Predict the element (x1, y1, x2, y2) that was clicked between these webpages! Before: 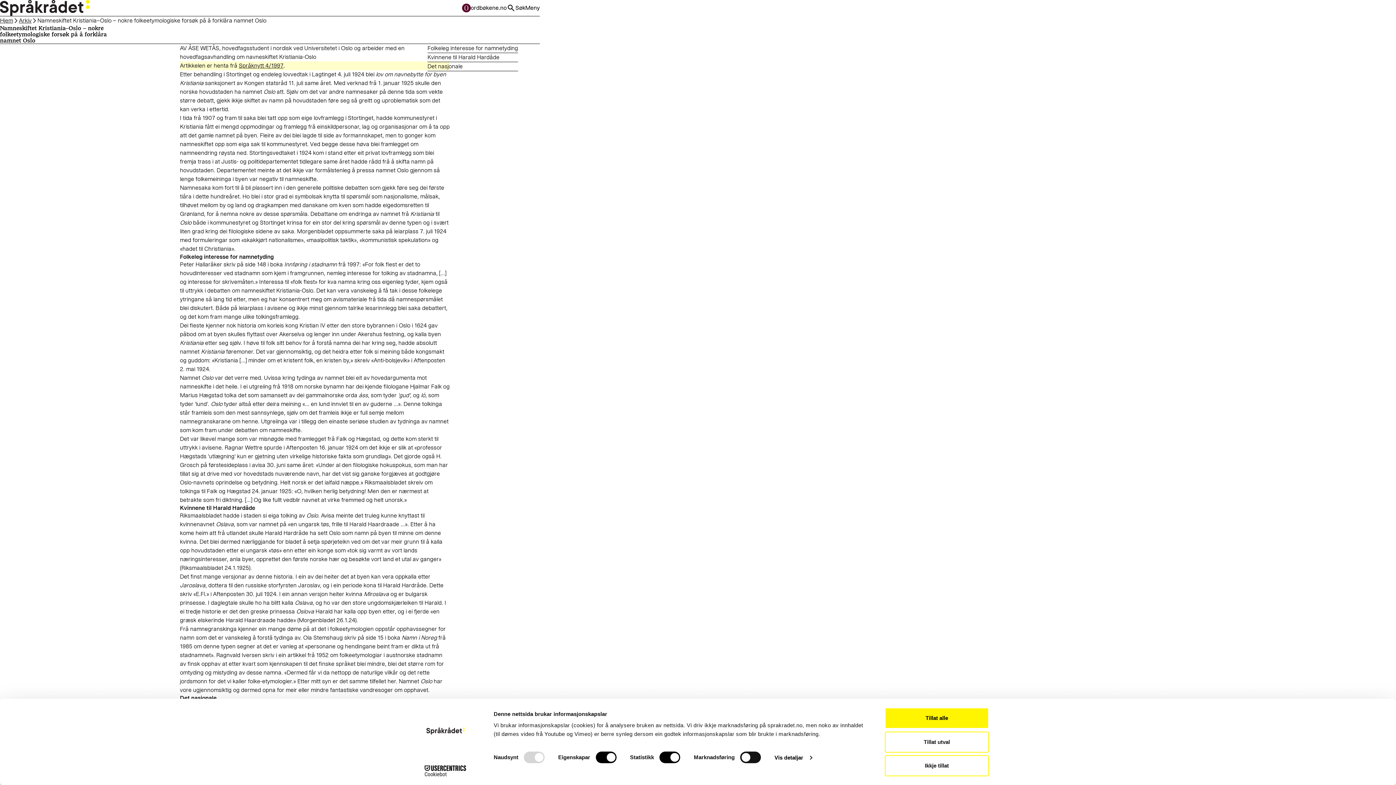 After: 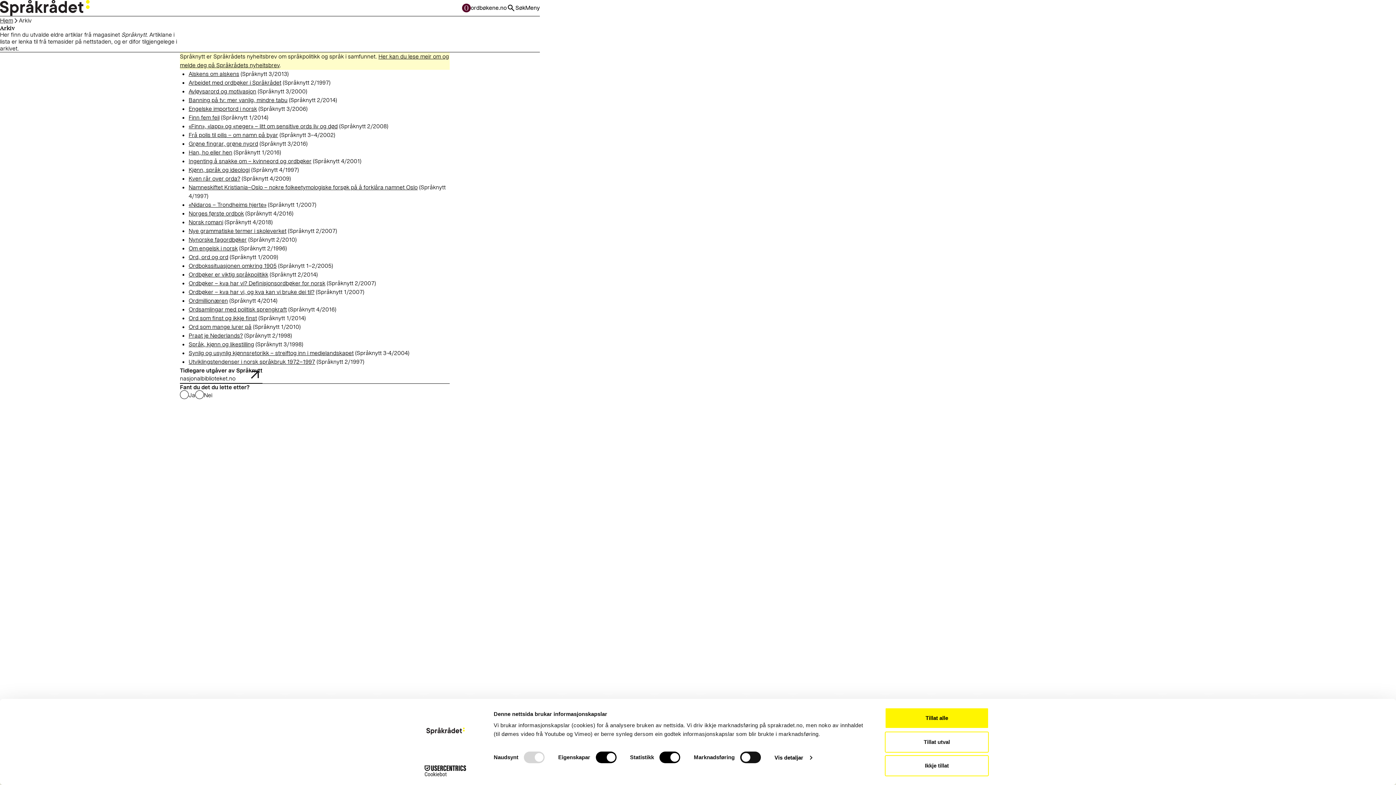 Action: label: Arkiv bbox: (18, 16, 31, 25)